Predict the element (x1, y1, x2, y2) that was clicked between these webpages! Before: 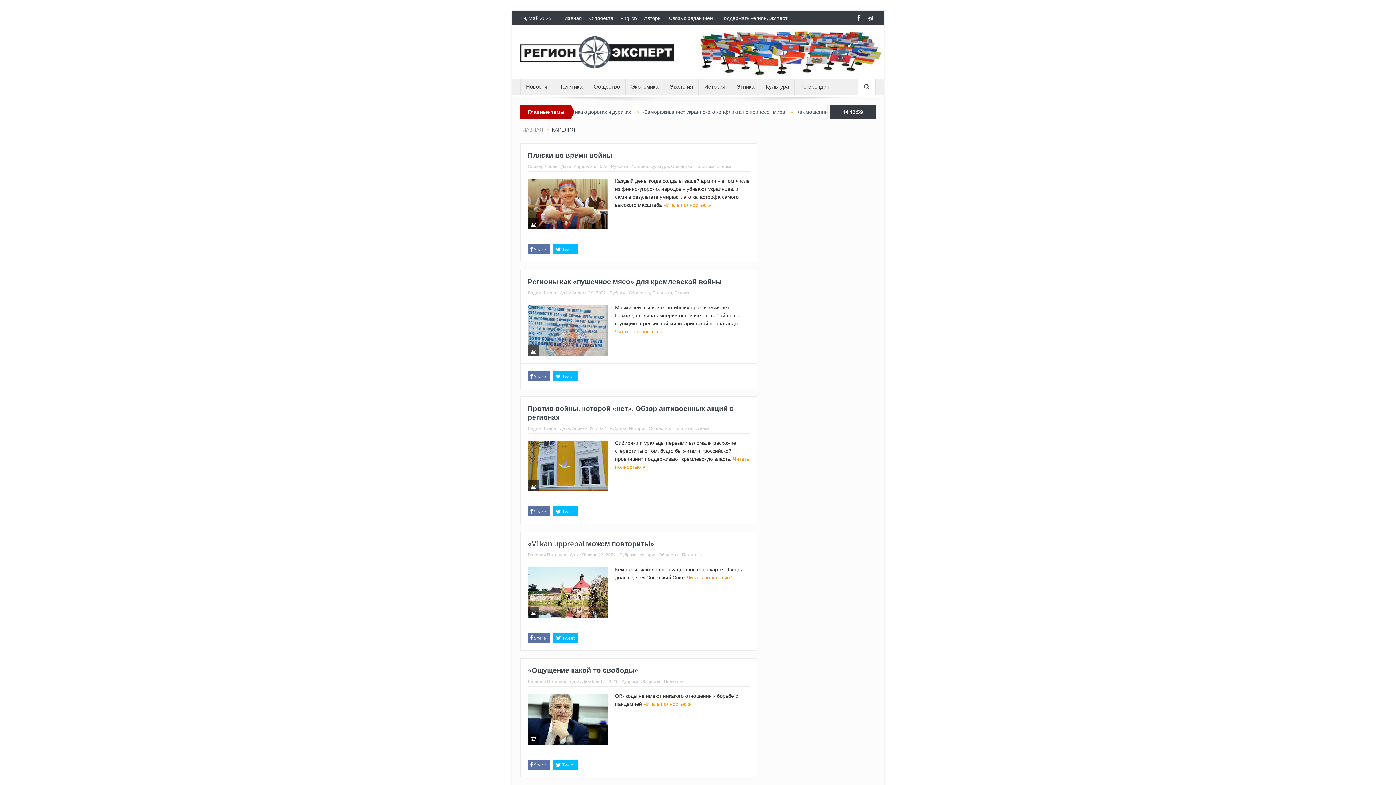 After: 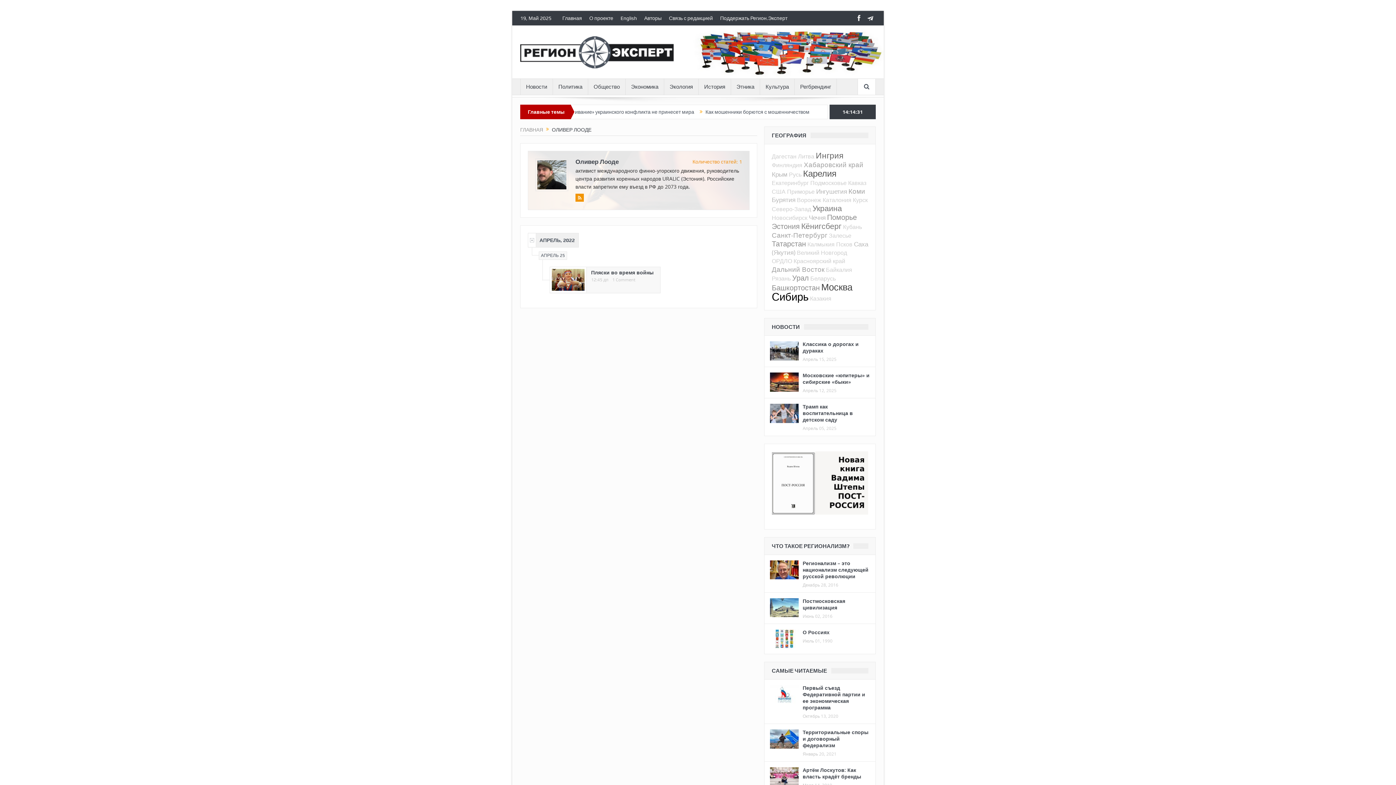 Action: bbox: (528, 163, 557, 169) label: Оливер Лооде